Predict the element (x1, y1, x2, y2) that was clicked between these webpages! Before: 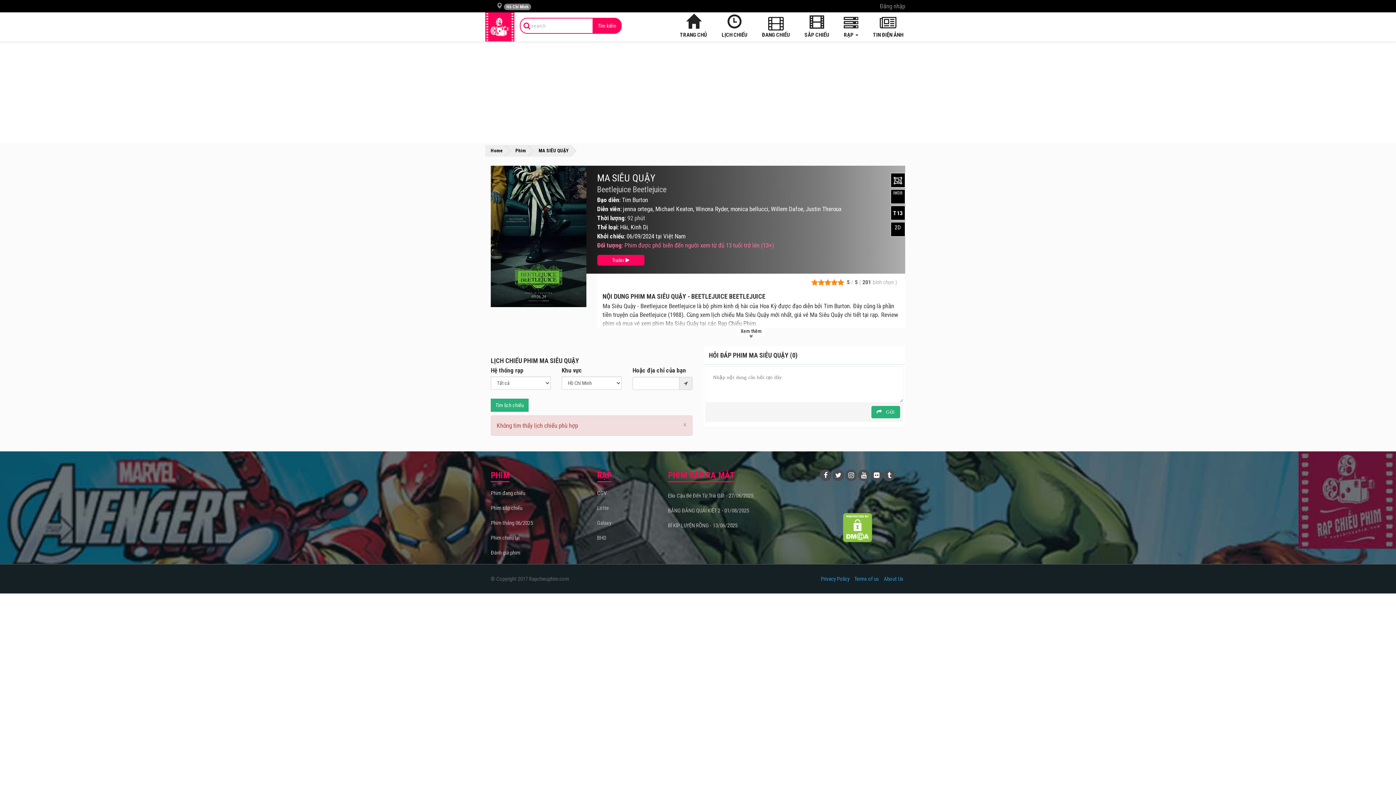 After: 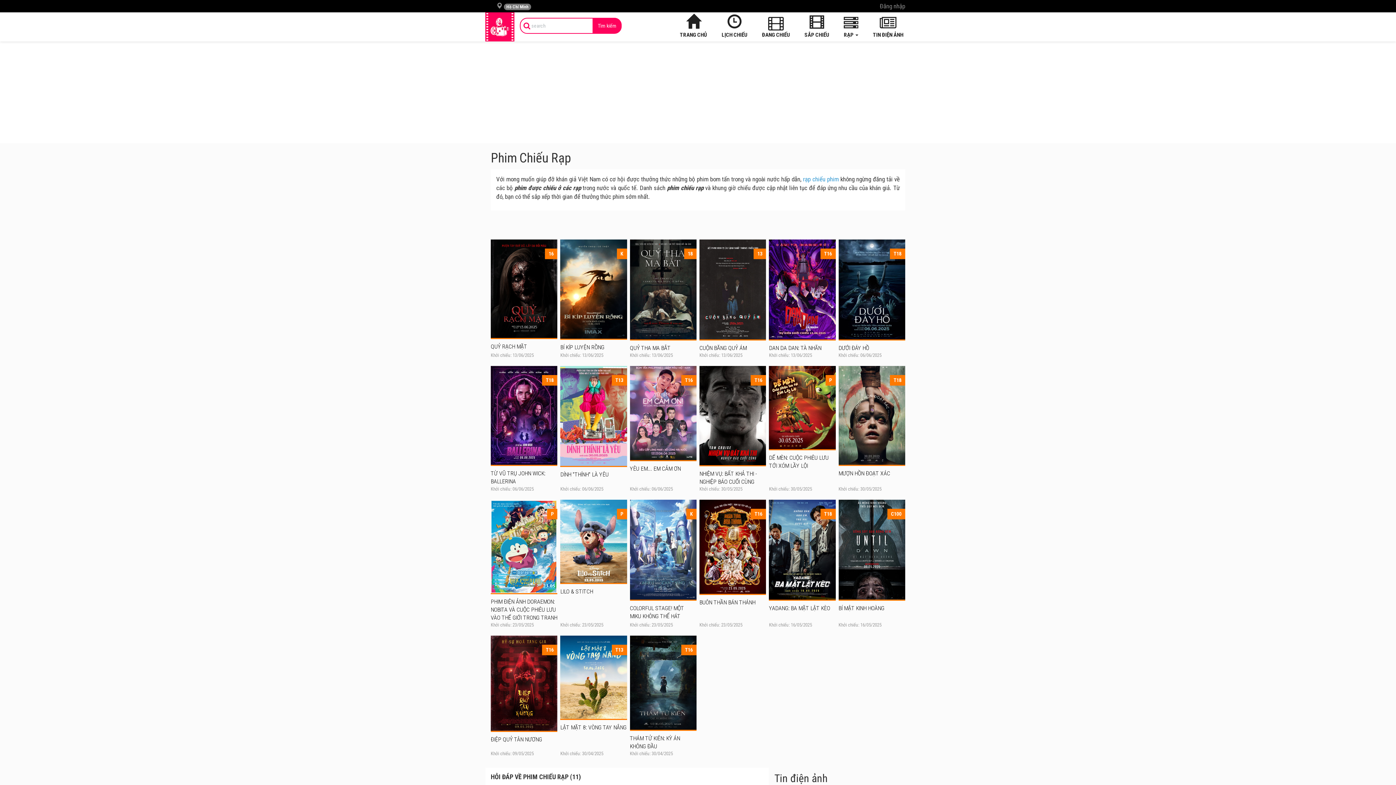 Action: label: ĐANG CHIẾU bbox: (754, 12, 797, 41)